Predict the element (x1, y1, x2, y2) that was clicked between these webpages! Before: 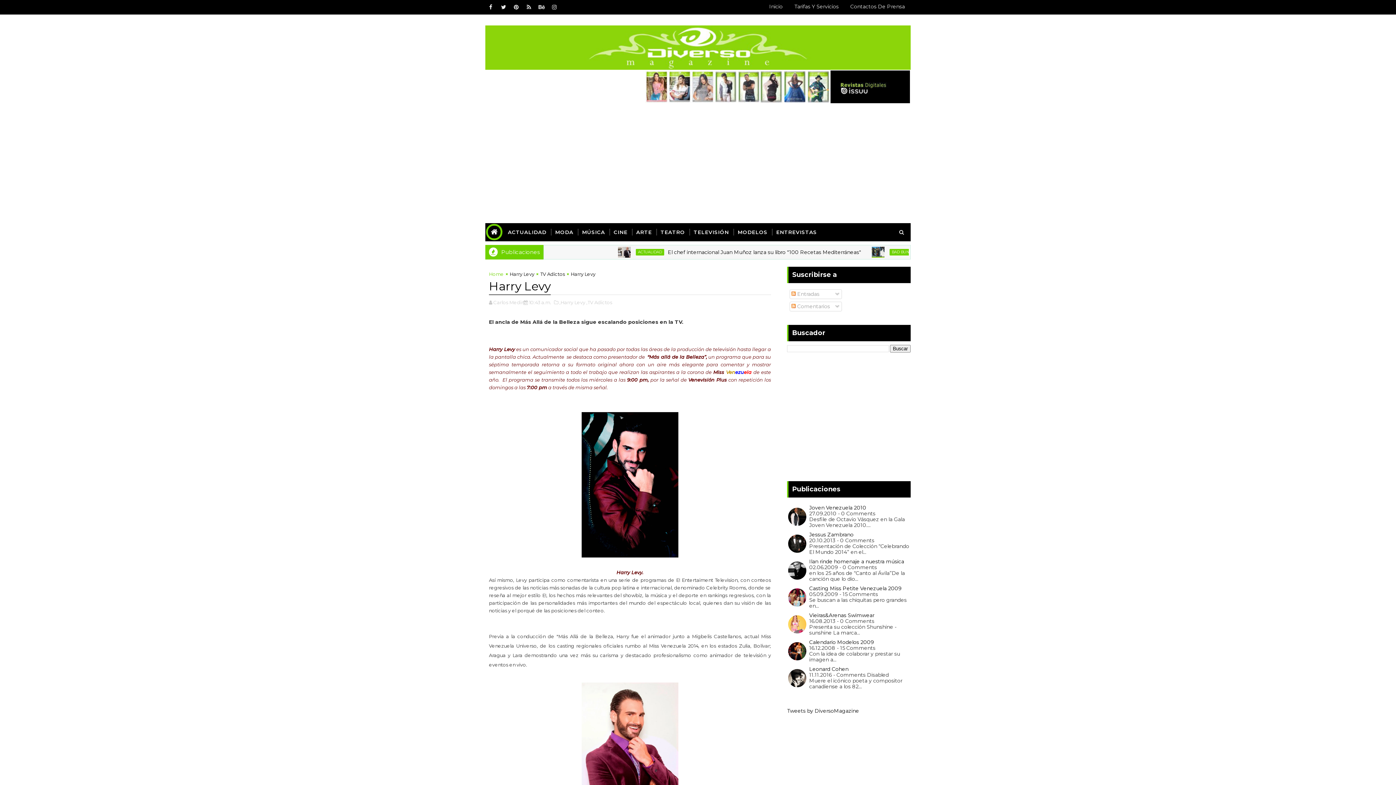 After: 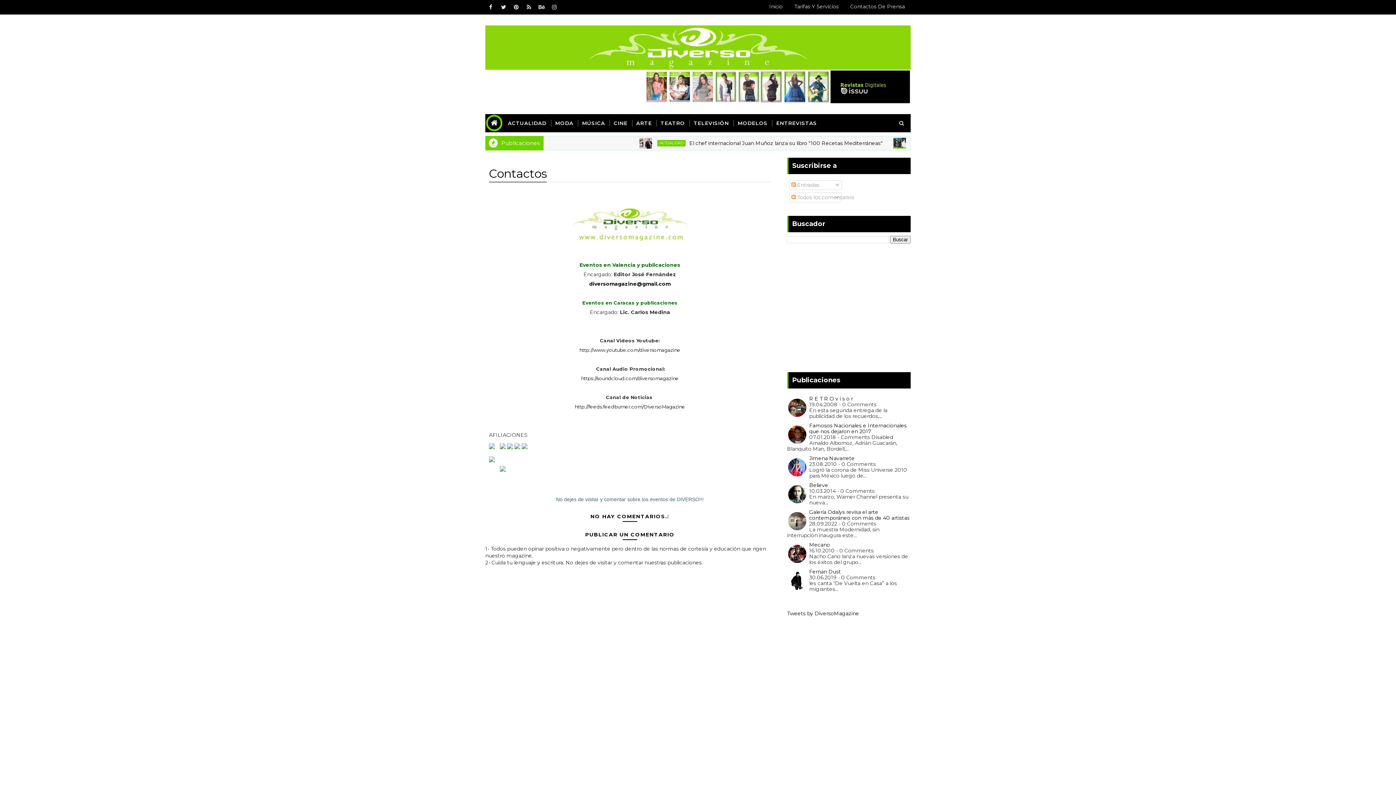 Action: bbox: (844, 0, 910, 13) label: Contactos De Prensa